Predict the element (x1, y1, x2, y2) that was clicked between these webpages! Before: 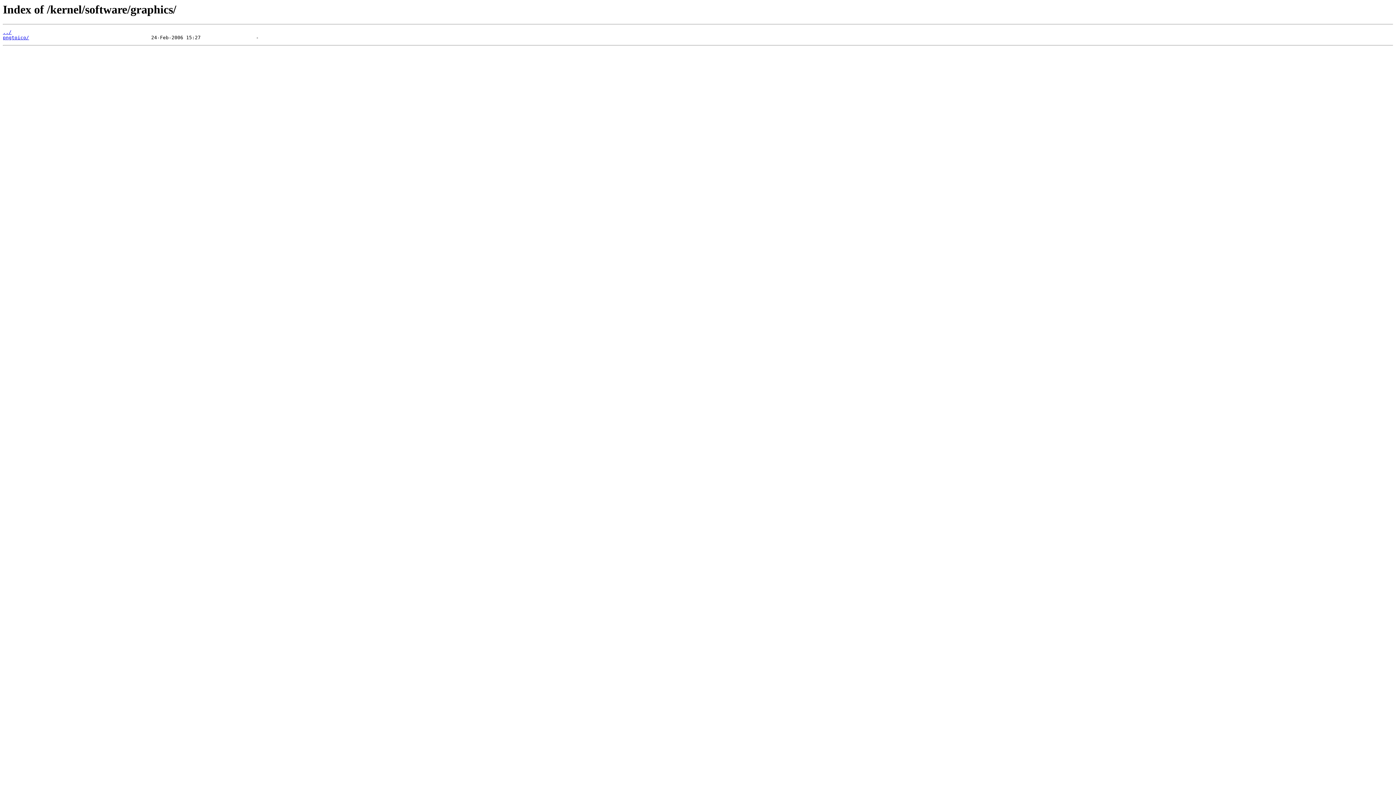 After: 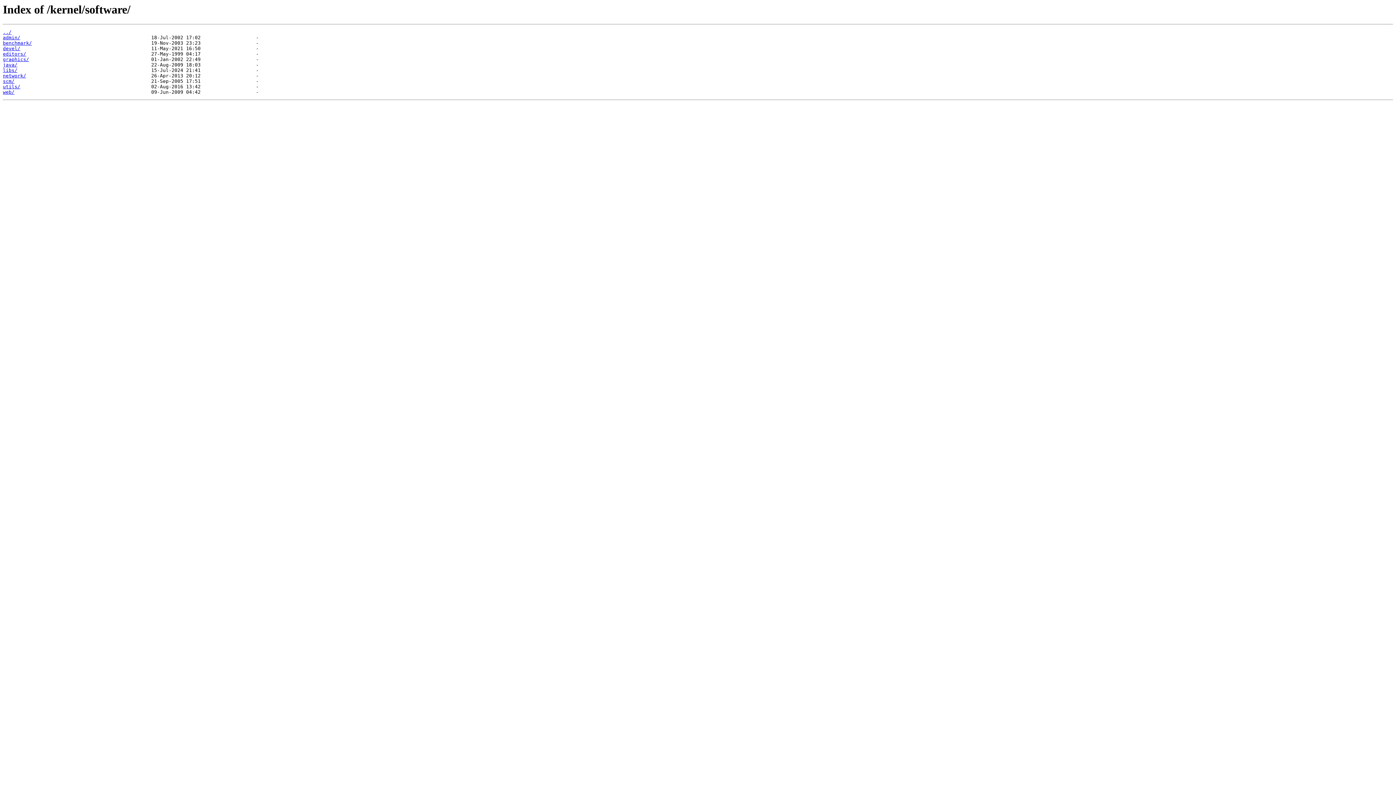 Action: bbox: (2, 29, 11, 35) label: ../